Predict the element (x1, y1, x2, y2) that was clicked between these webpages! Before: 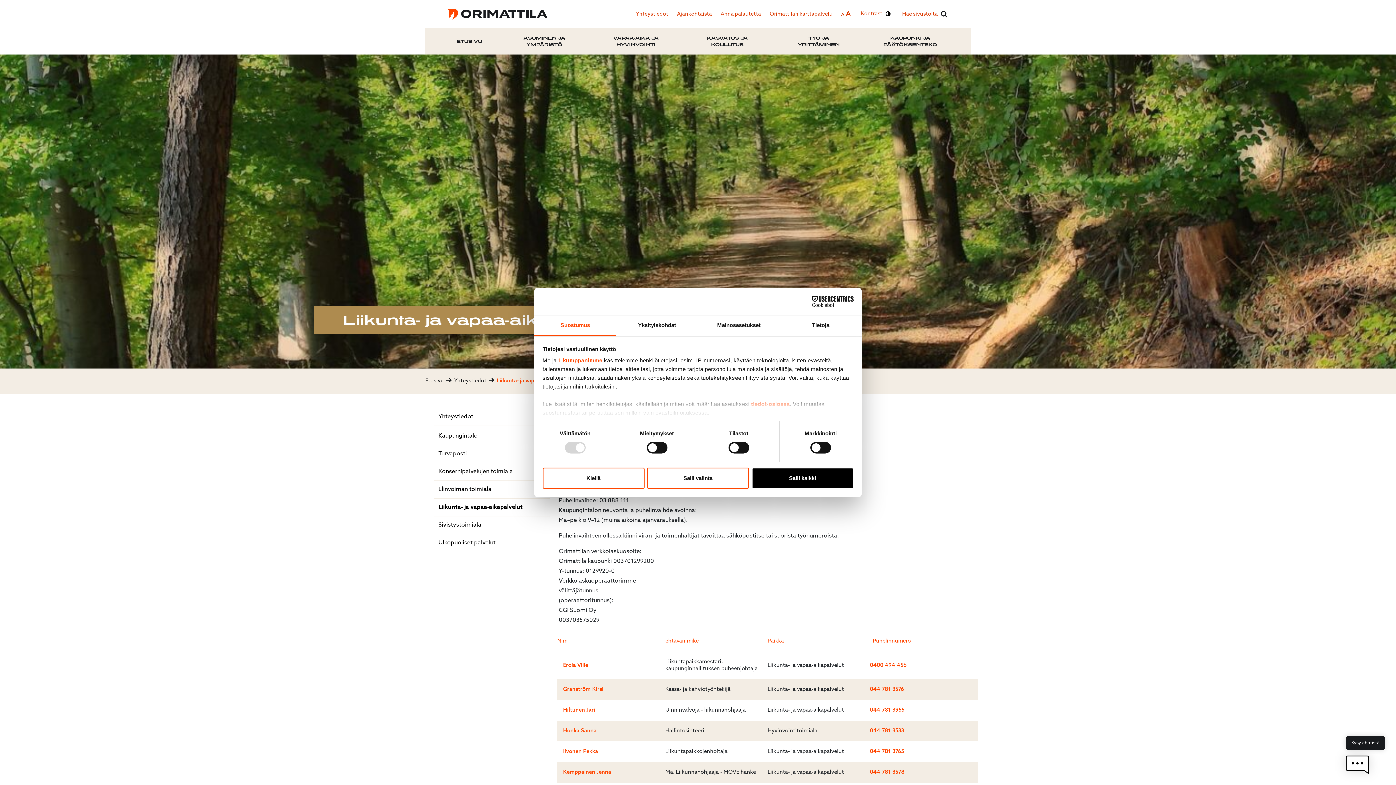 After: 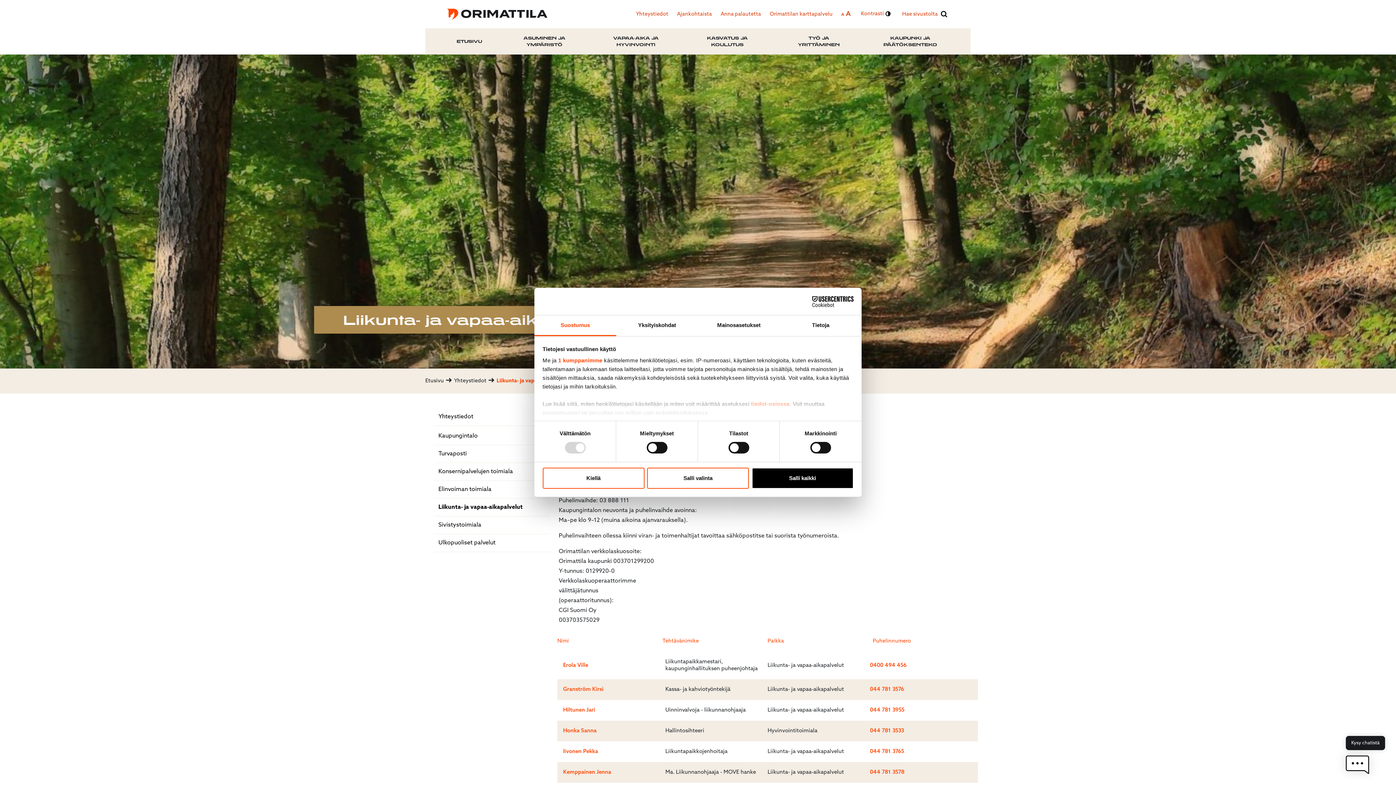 Action: bbox: (534, 315, 616, 336) label: Suostumus